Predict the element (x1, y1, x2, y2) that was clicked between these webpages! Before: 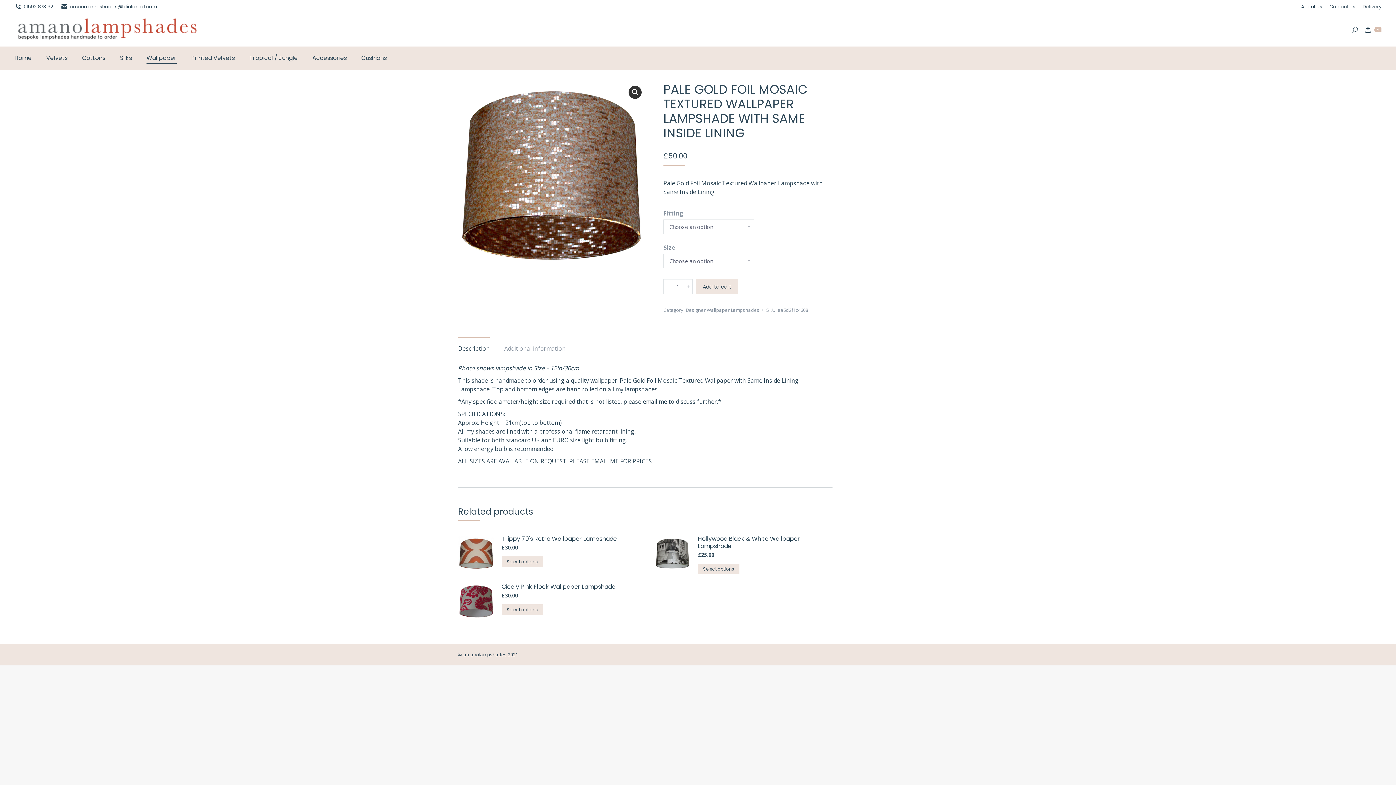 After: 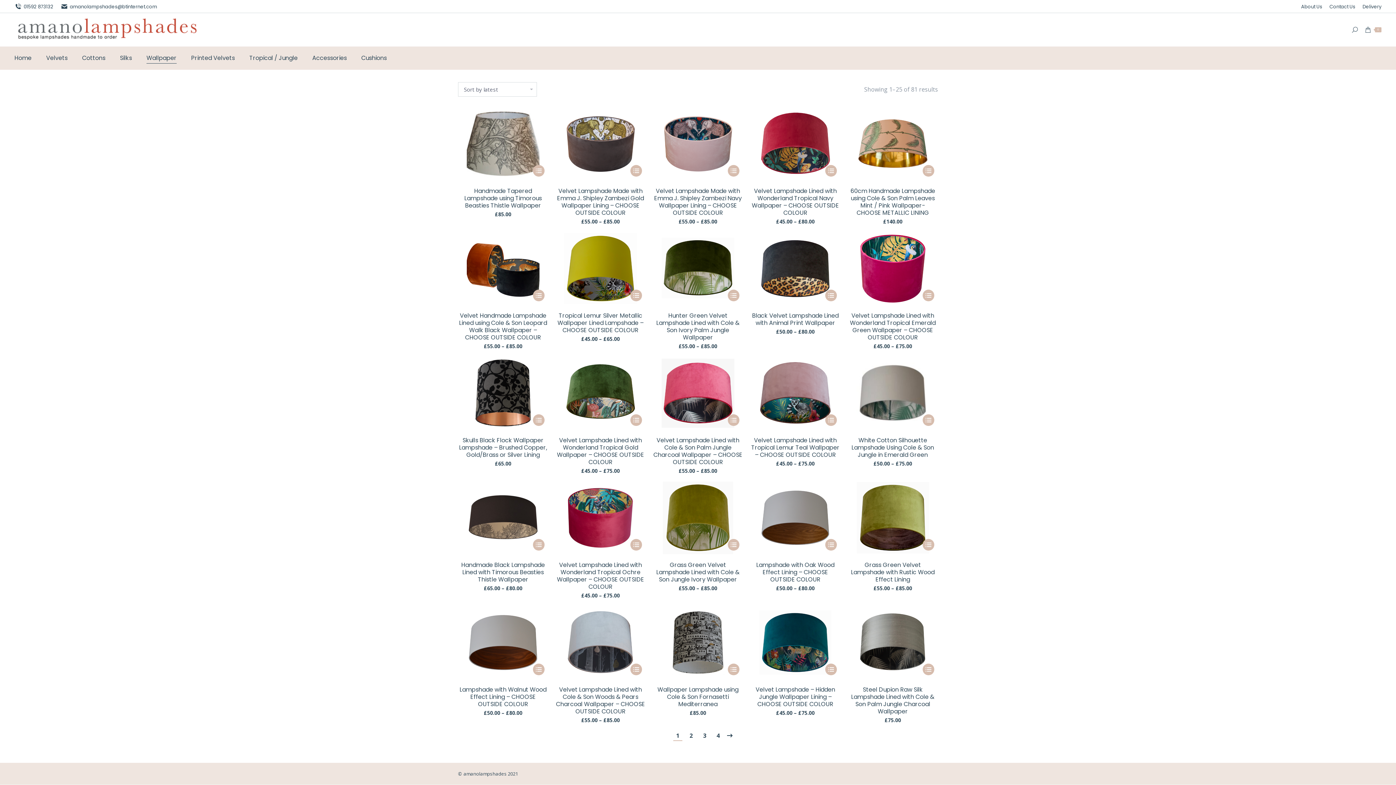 Action: bbox: (685, 306, 759, 313) label: Designer Wallpaper Lampshades